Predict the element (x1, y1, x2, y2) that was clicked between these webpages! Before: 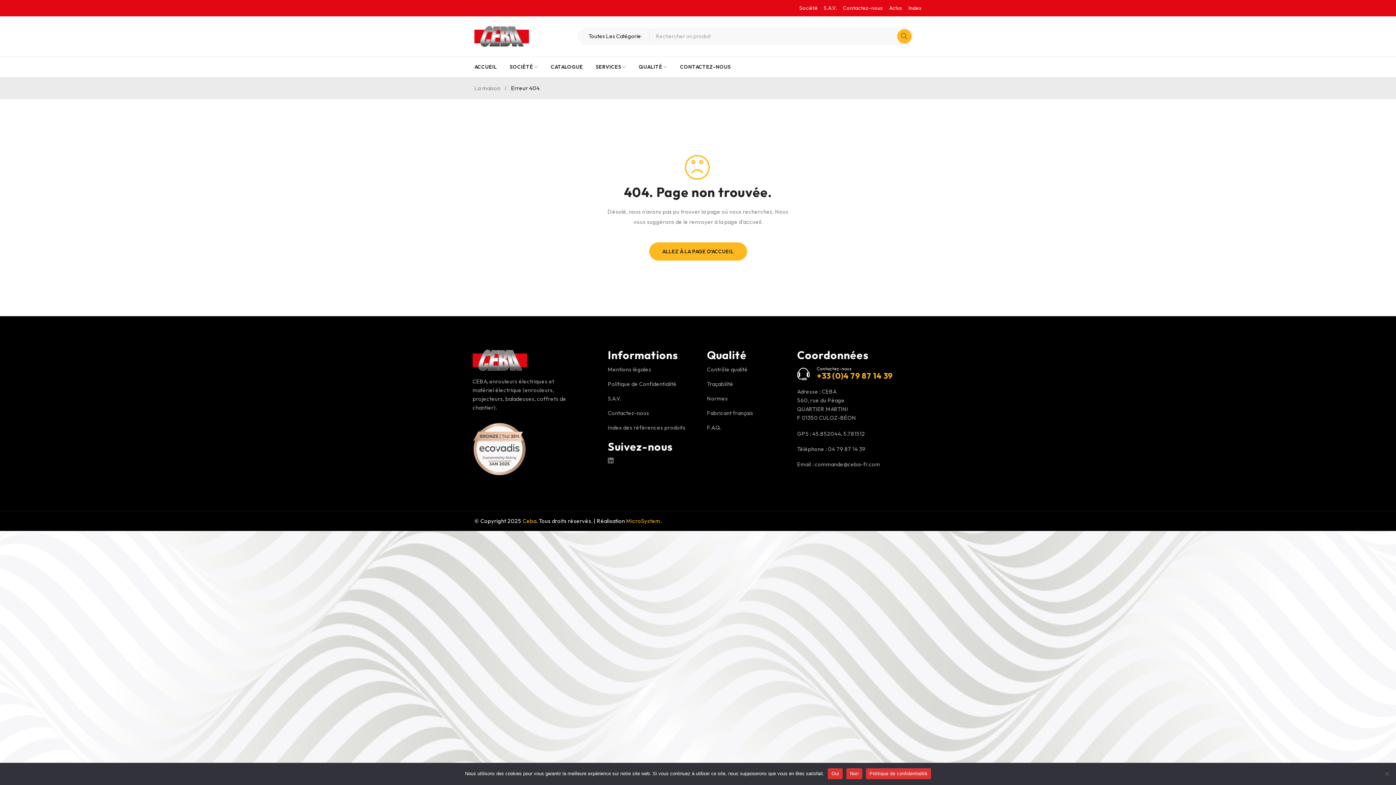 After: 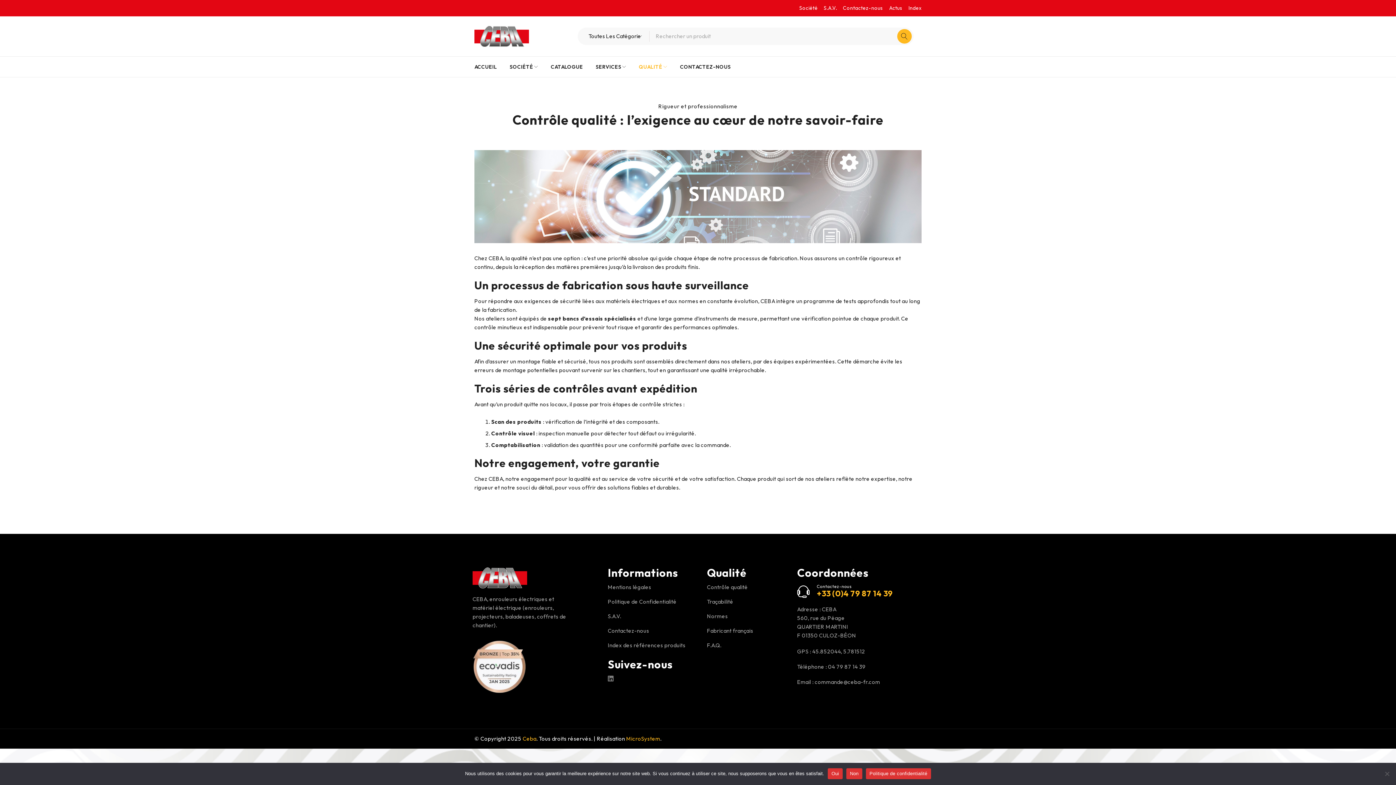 Action: bbox: (707, 366, 748, 373) label: Contrôle qualité